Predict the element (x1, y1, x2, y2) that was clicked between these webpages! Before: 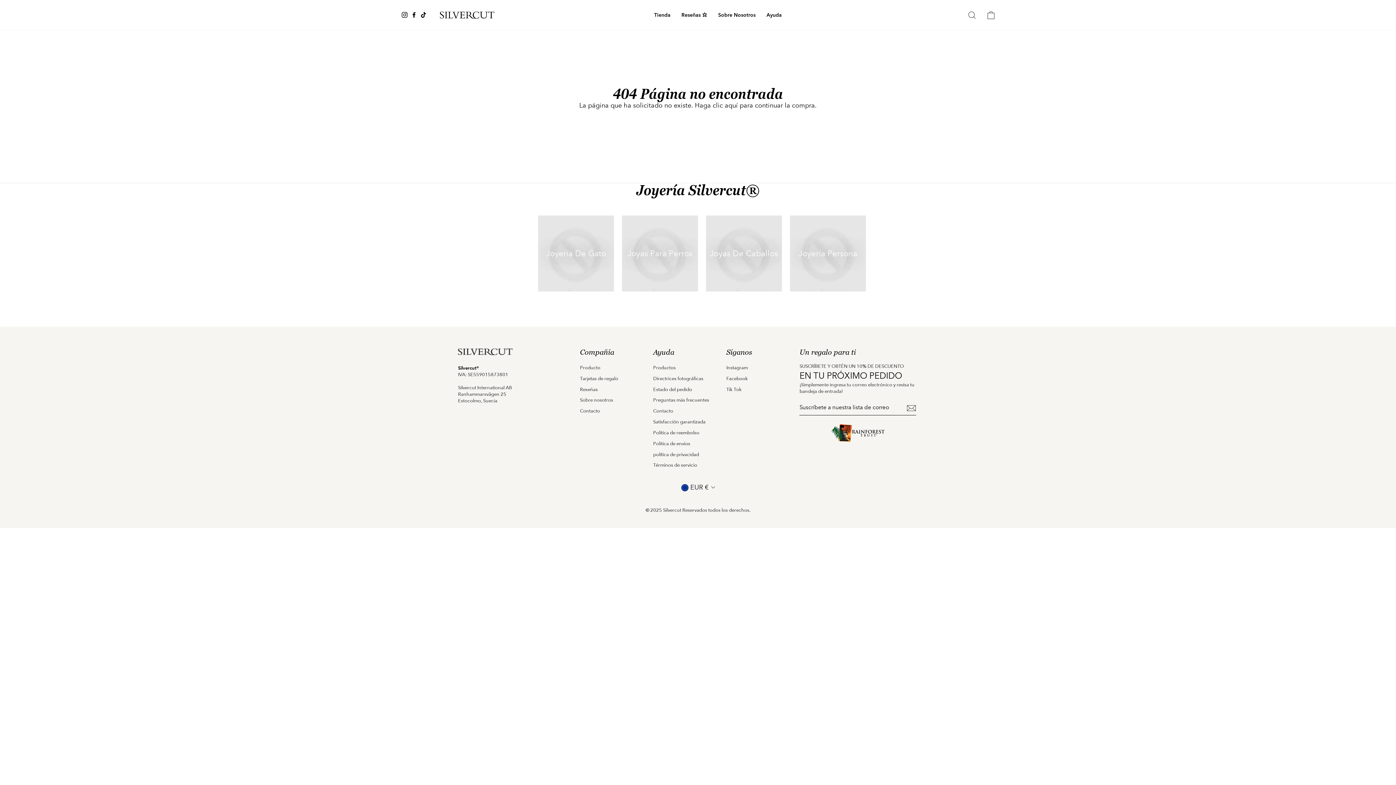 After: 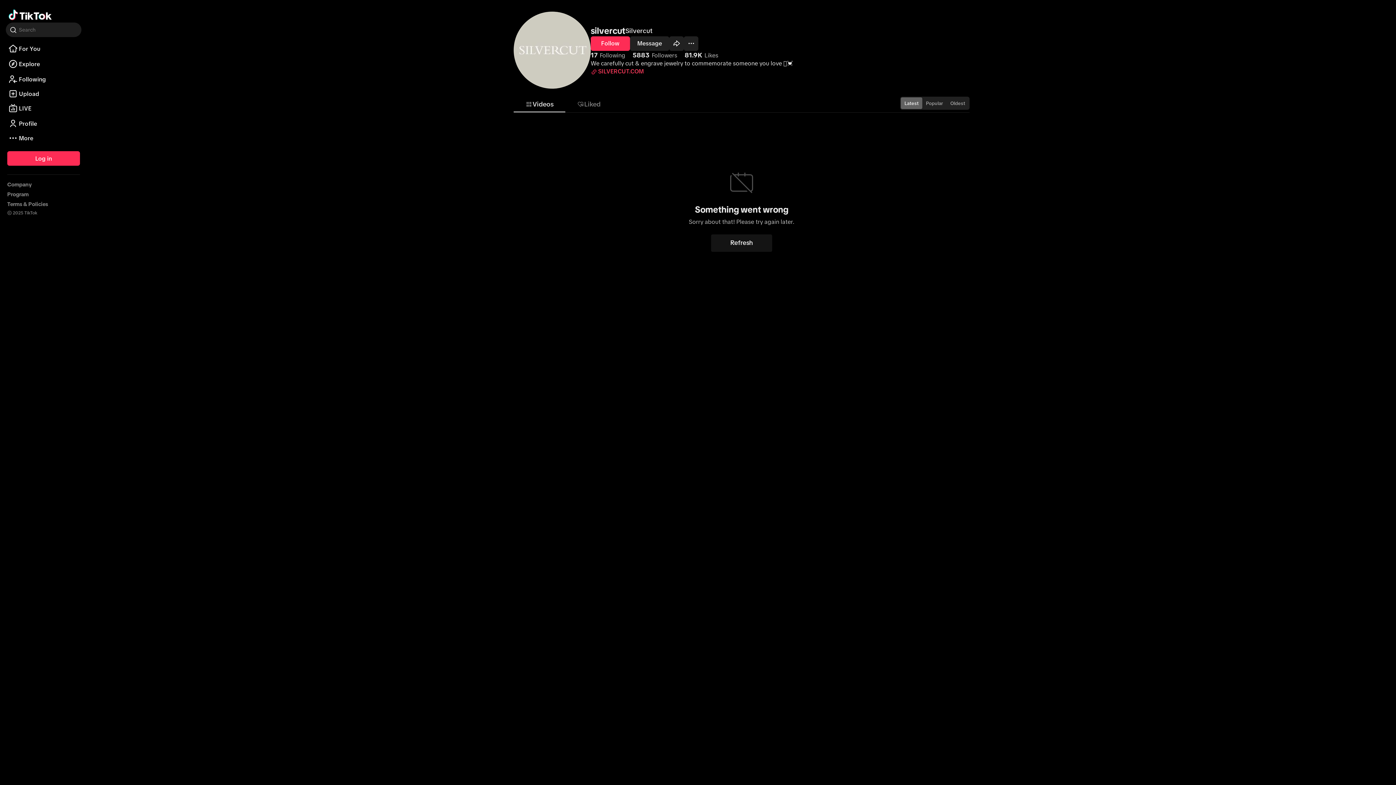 Action: bbox: (726, 384, 741, 394) label: Tik Tok